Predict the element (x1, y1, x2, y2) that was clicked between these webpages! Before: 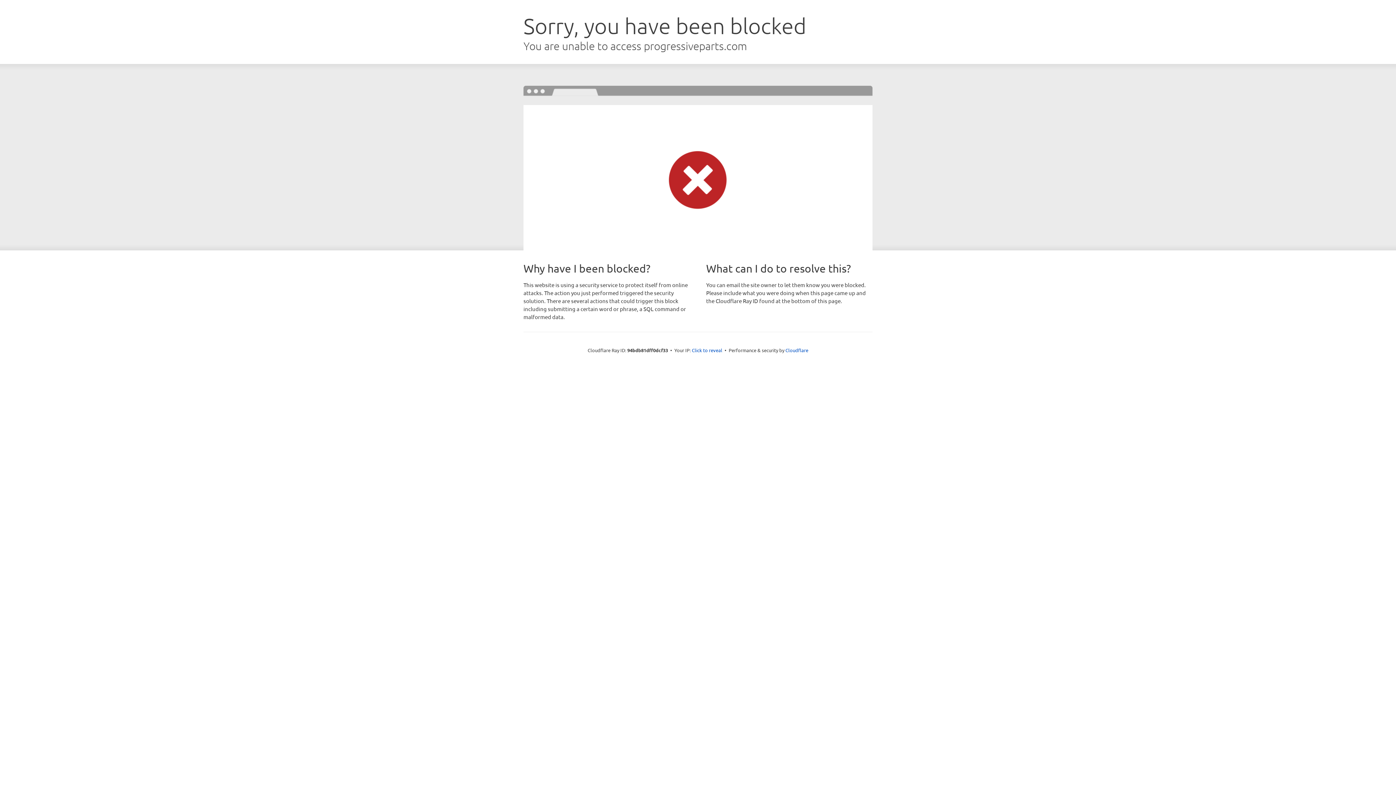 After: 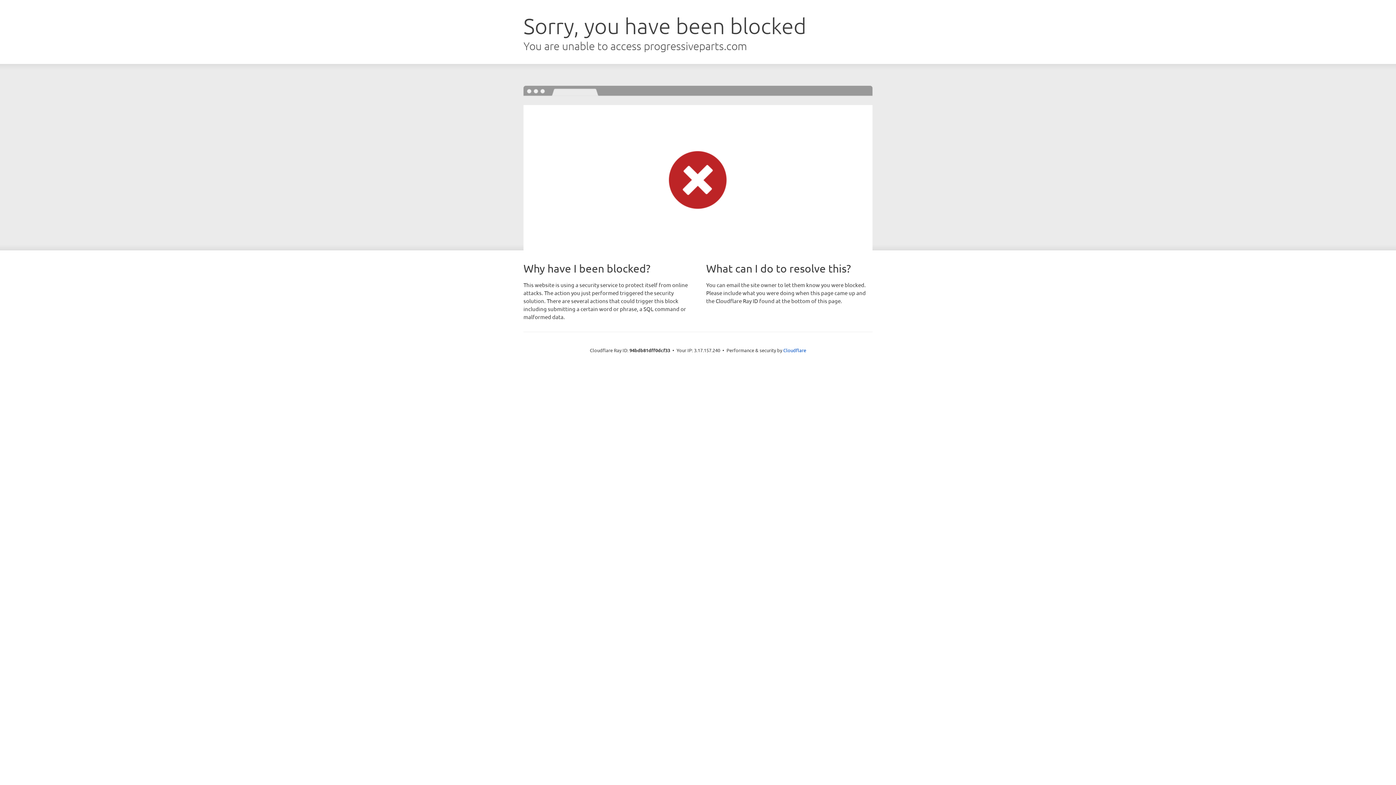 Action: bbox: (692, 346, 722, 353) label: Click to reveal